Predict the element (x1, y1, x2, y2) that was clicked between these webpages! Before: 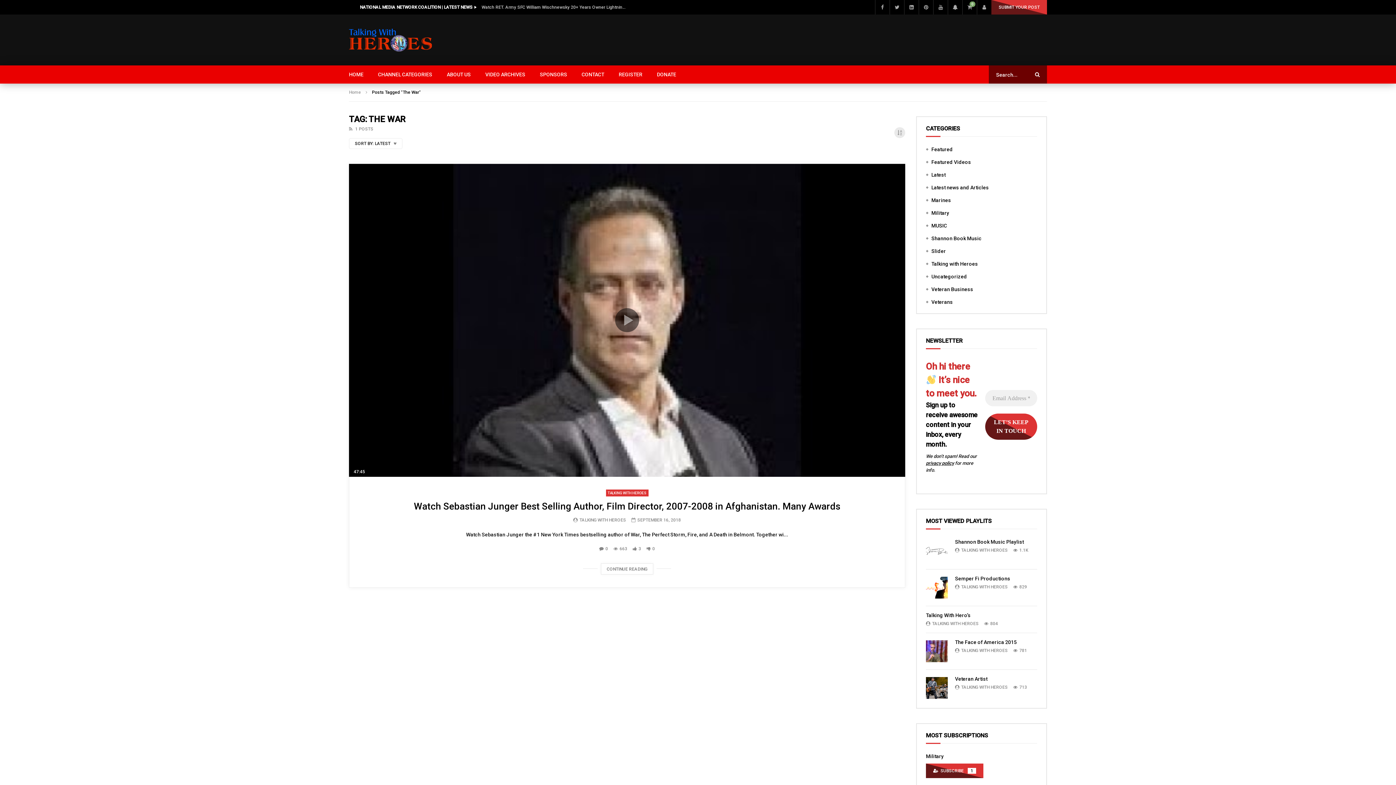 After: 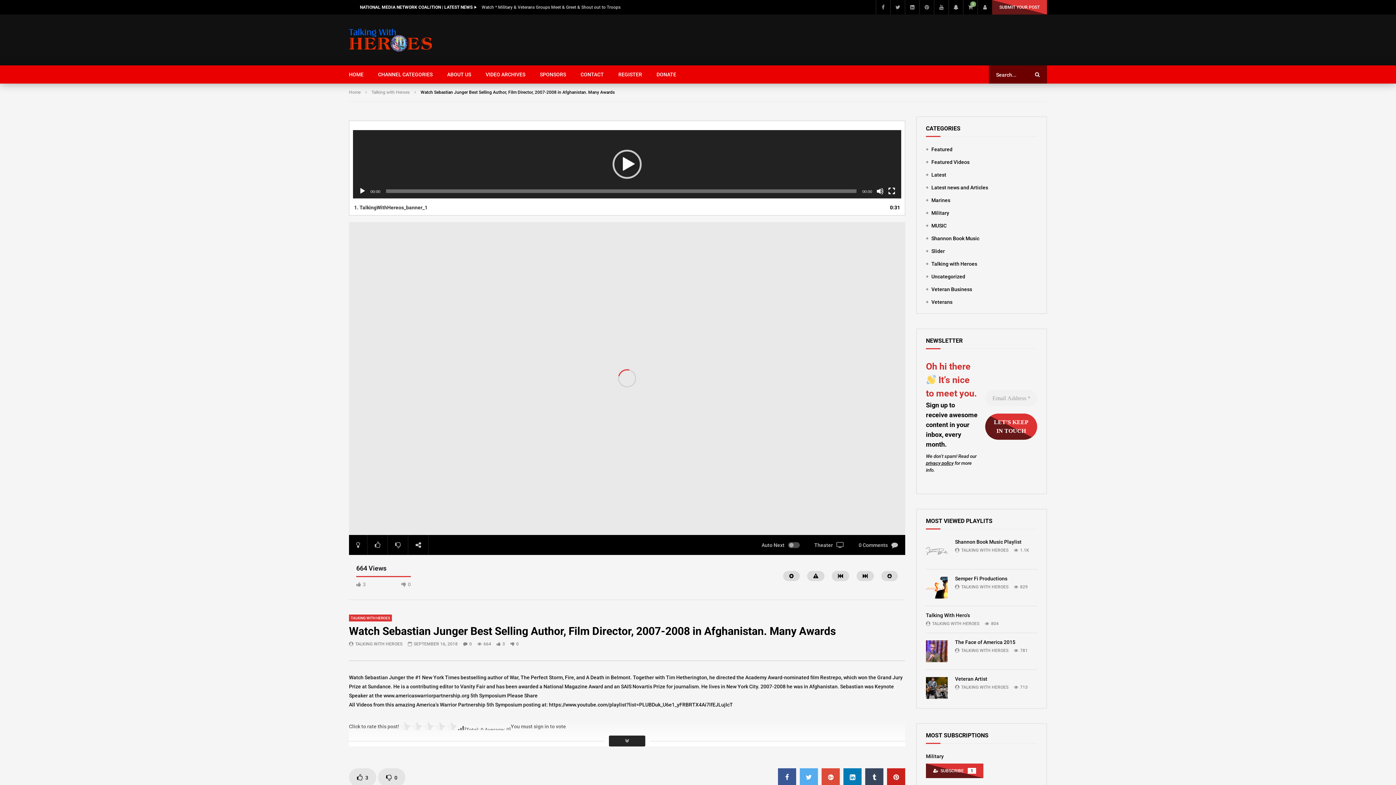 Action: bbox: (601, 563, 653, 574) label: CONTINUE READING